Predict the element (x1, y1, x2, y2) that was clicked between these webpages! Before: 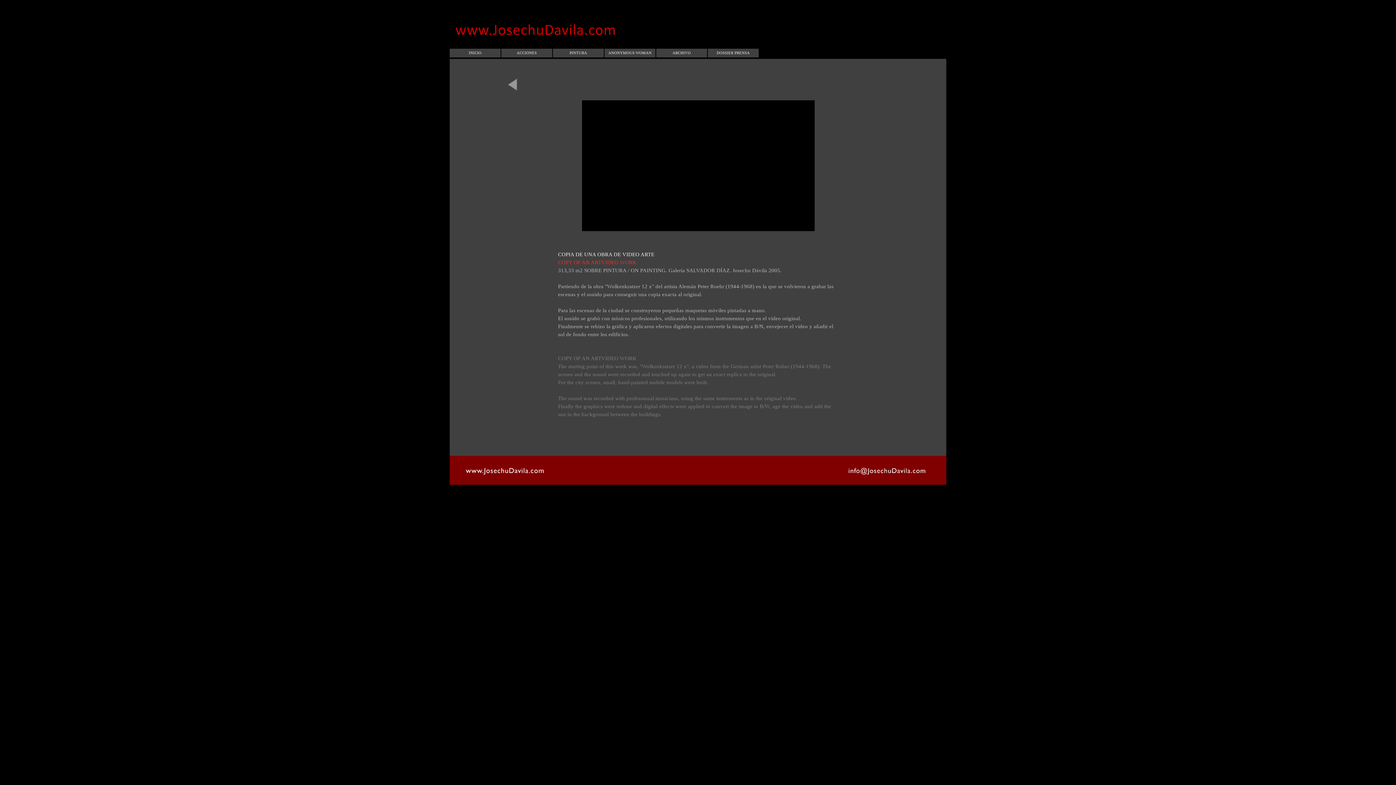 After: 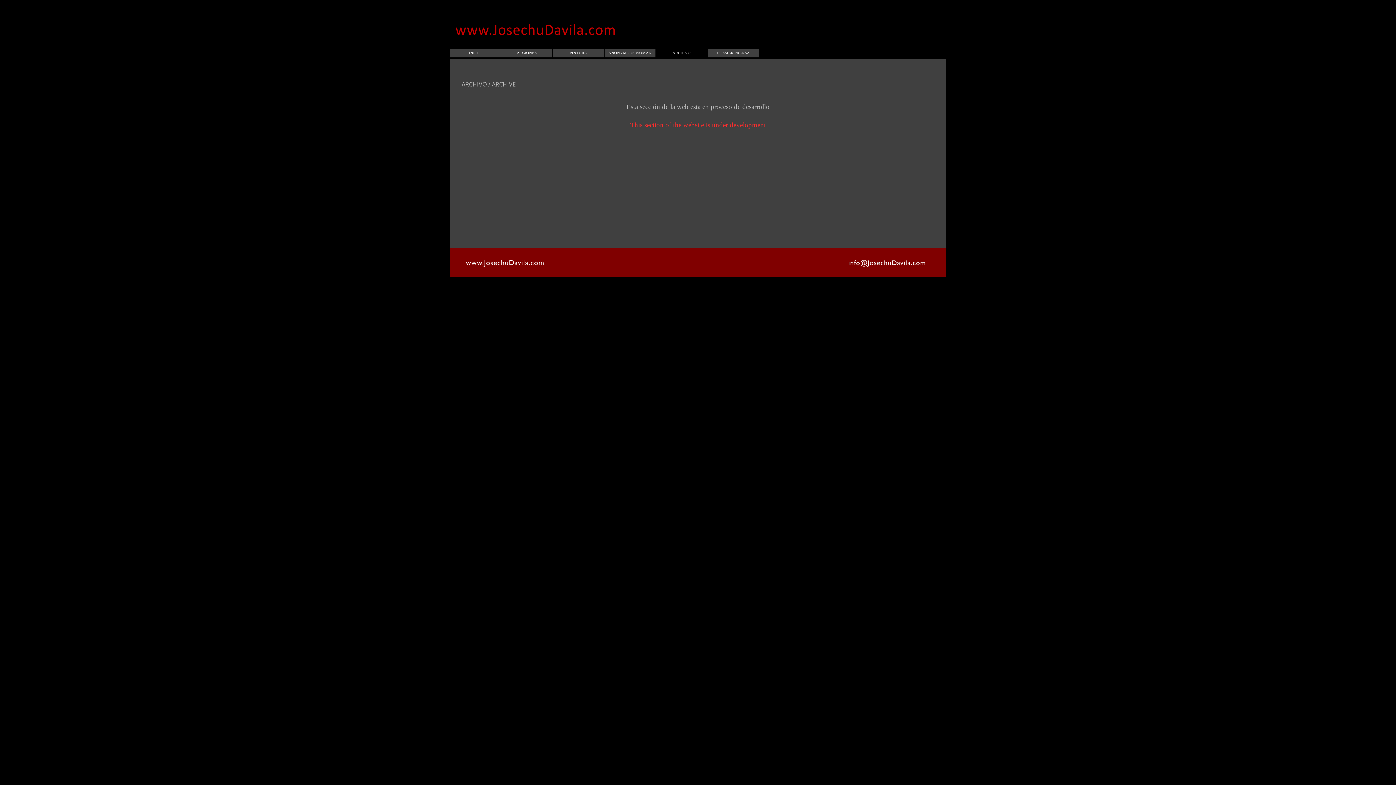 Action: bbox: (657, 48, 706, 57) label: ARCHIVO